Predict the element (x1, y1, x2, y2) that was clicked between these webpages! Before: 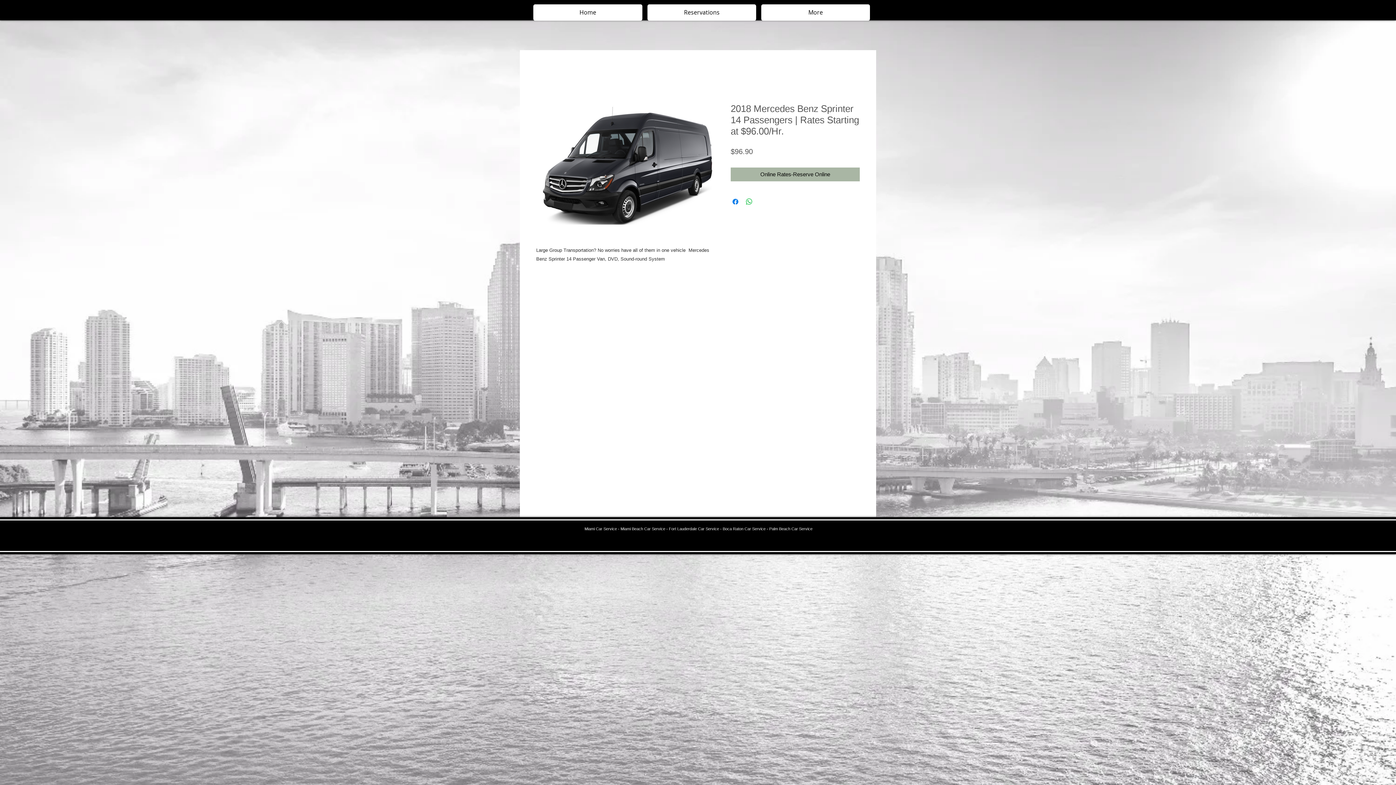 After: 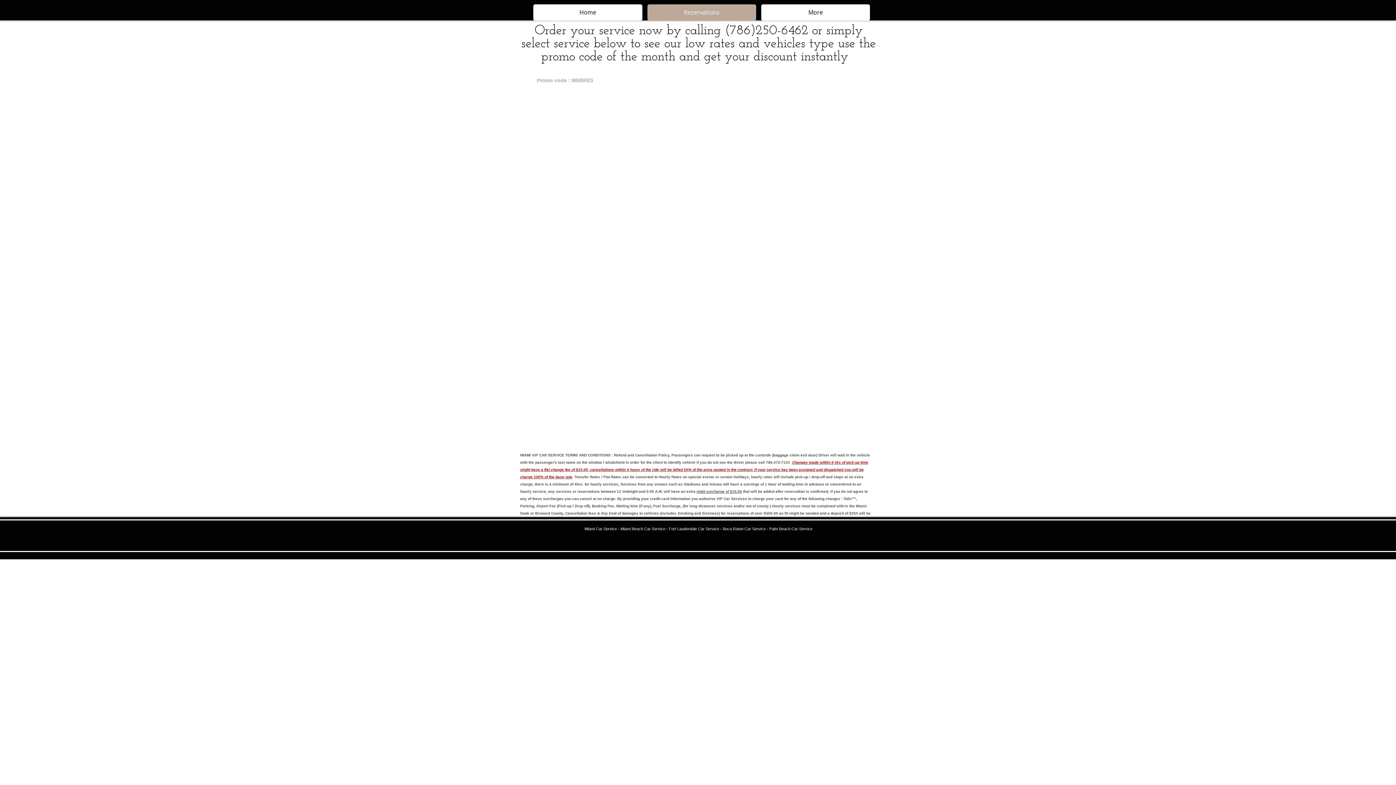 Action: bbox: (647, 4, 756, 20) label: Reservations